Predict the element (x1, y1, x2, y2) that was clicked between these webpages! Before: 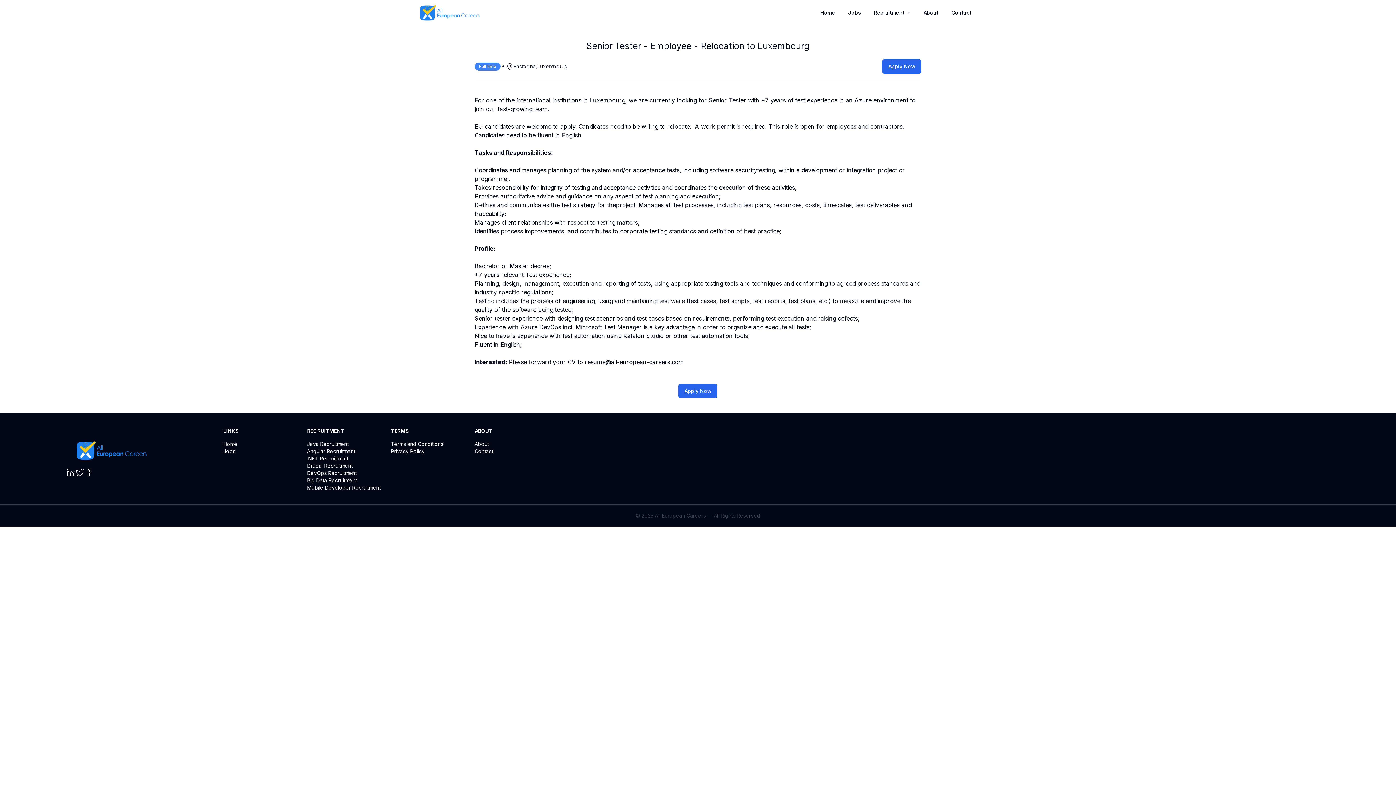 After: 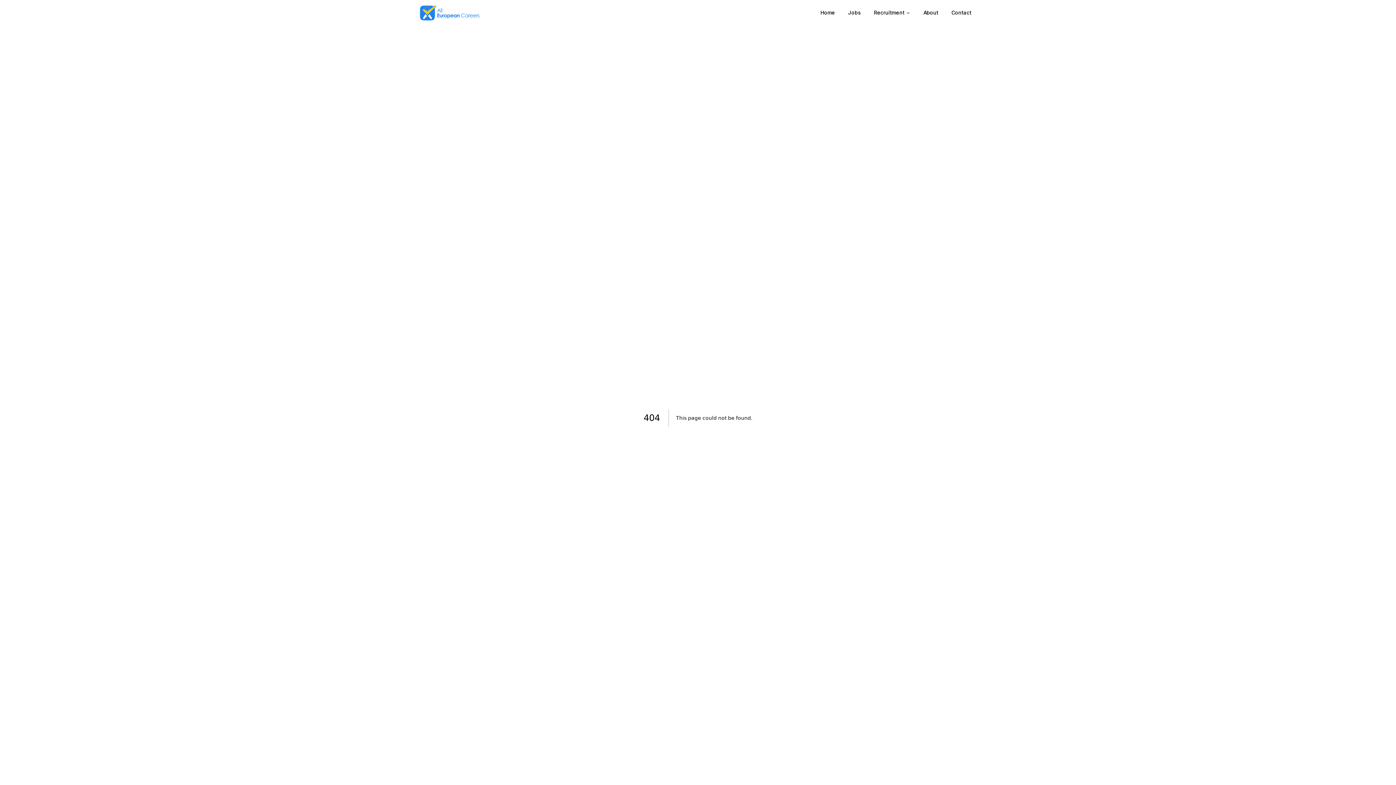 Action: label: .NET Recruitment bbox: (307, 455, 390, 462)